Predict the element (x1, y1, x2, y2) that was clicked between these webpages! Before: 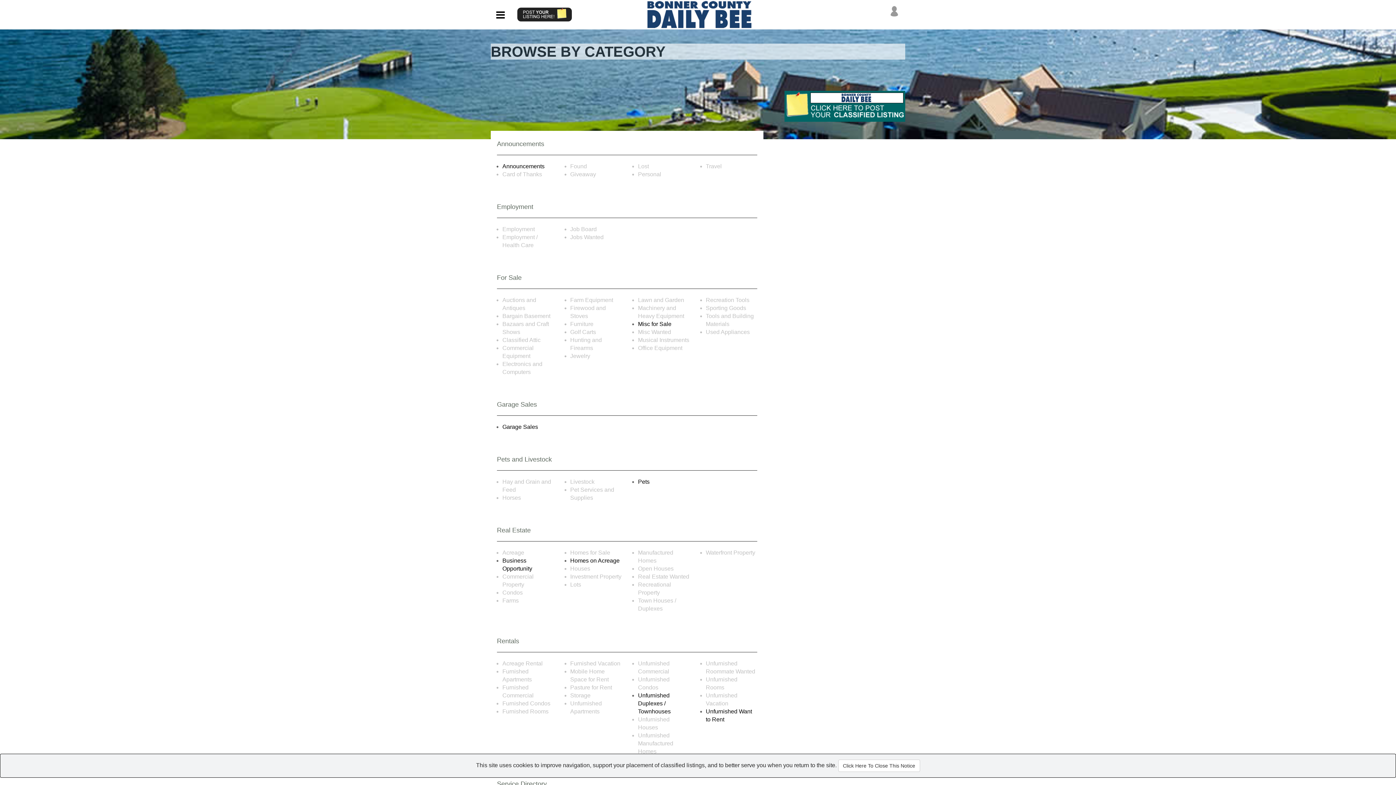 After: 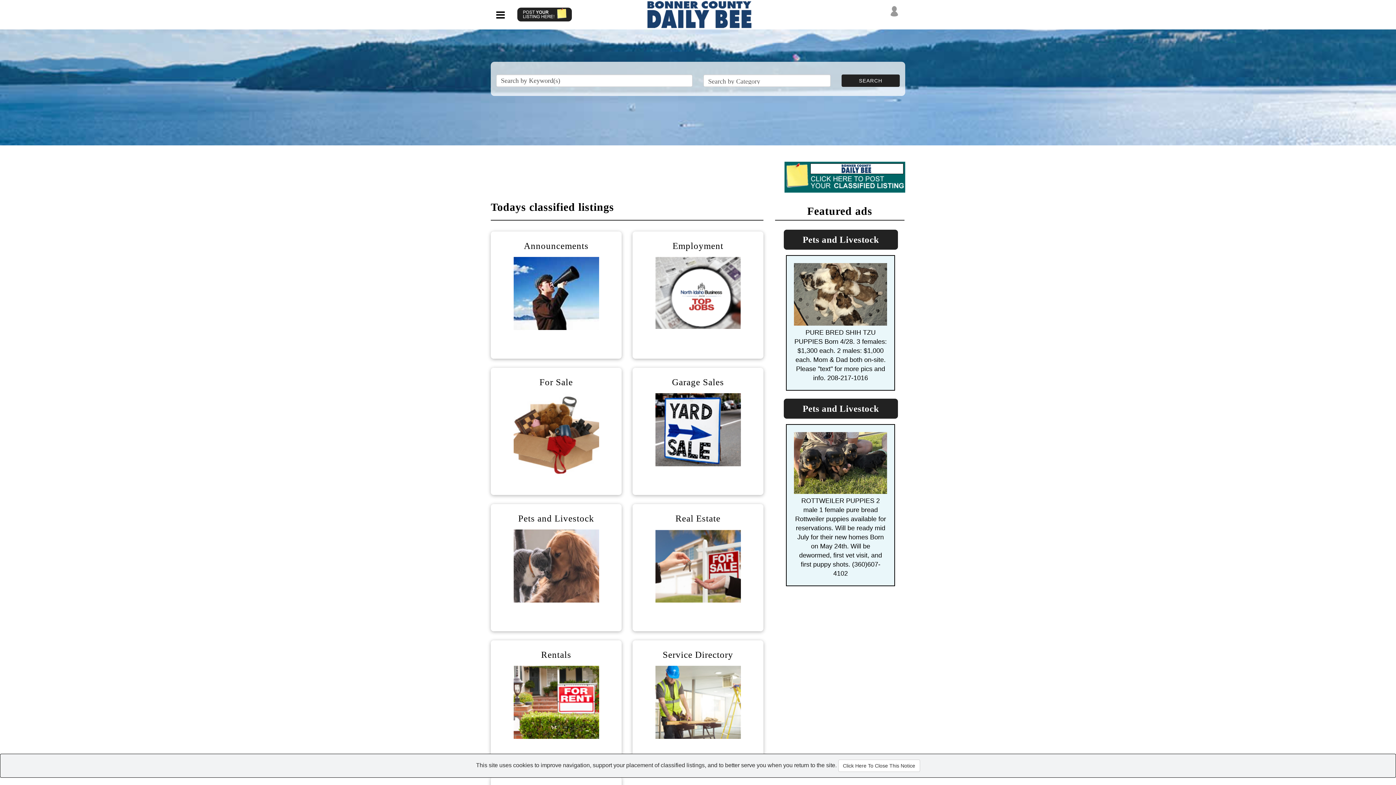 Action: bbox: (600, 0, 796, 29)